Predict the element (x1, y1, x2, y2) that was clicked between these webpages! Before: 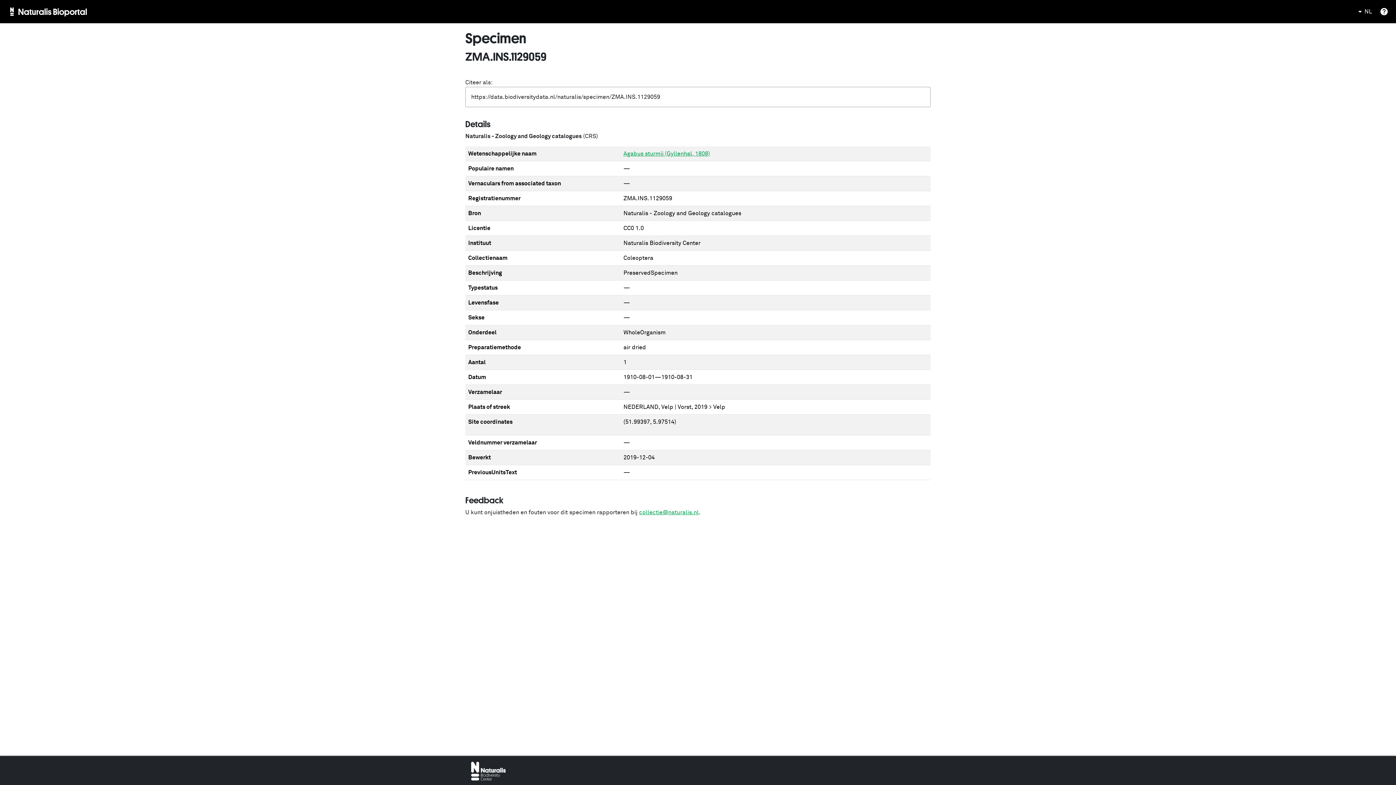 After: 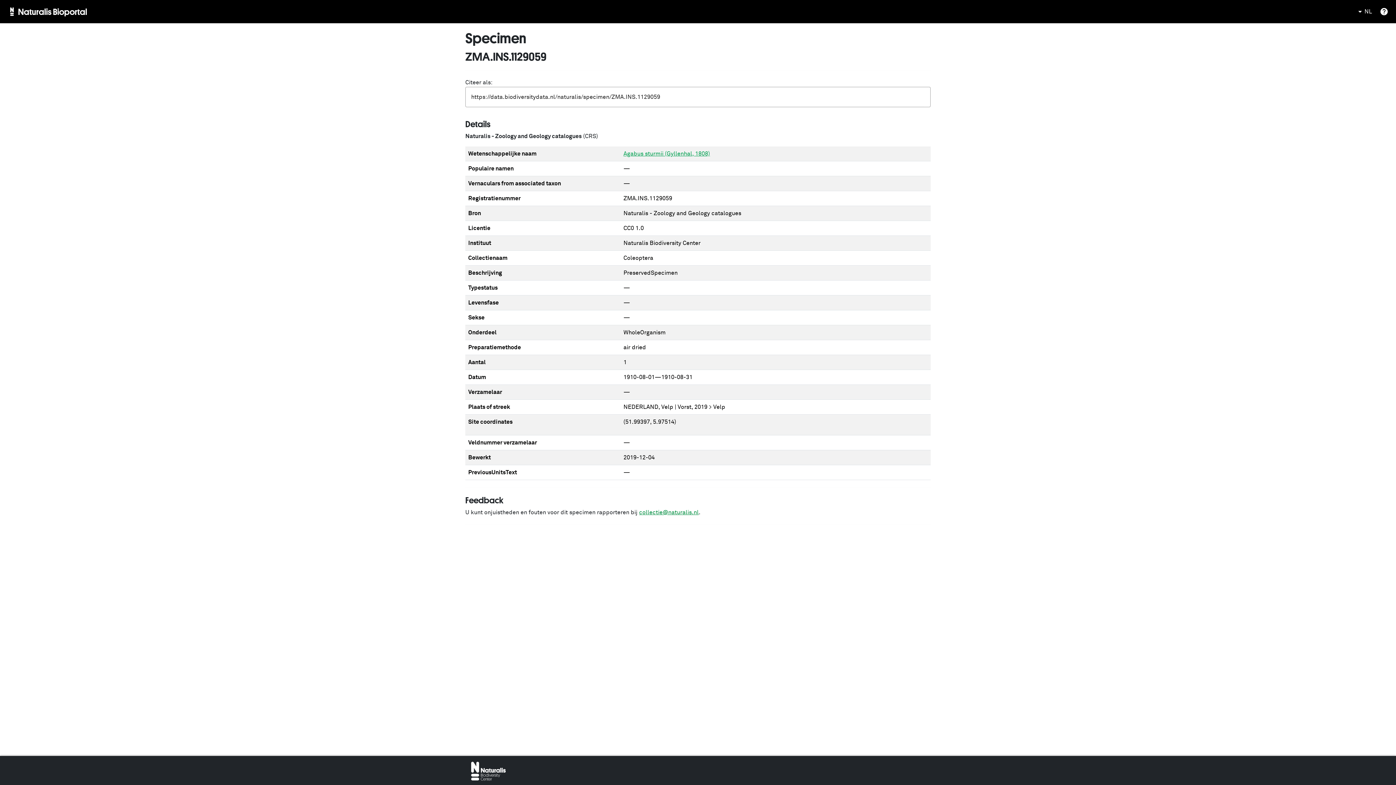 Action: label: collectie@naturalis.nl bbox: (639, 509, 698, 515)